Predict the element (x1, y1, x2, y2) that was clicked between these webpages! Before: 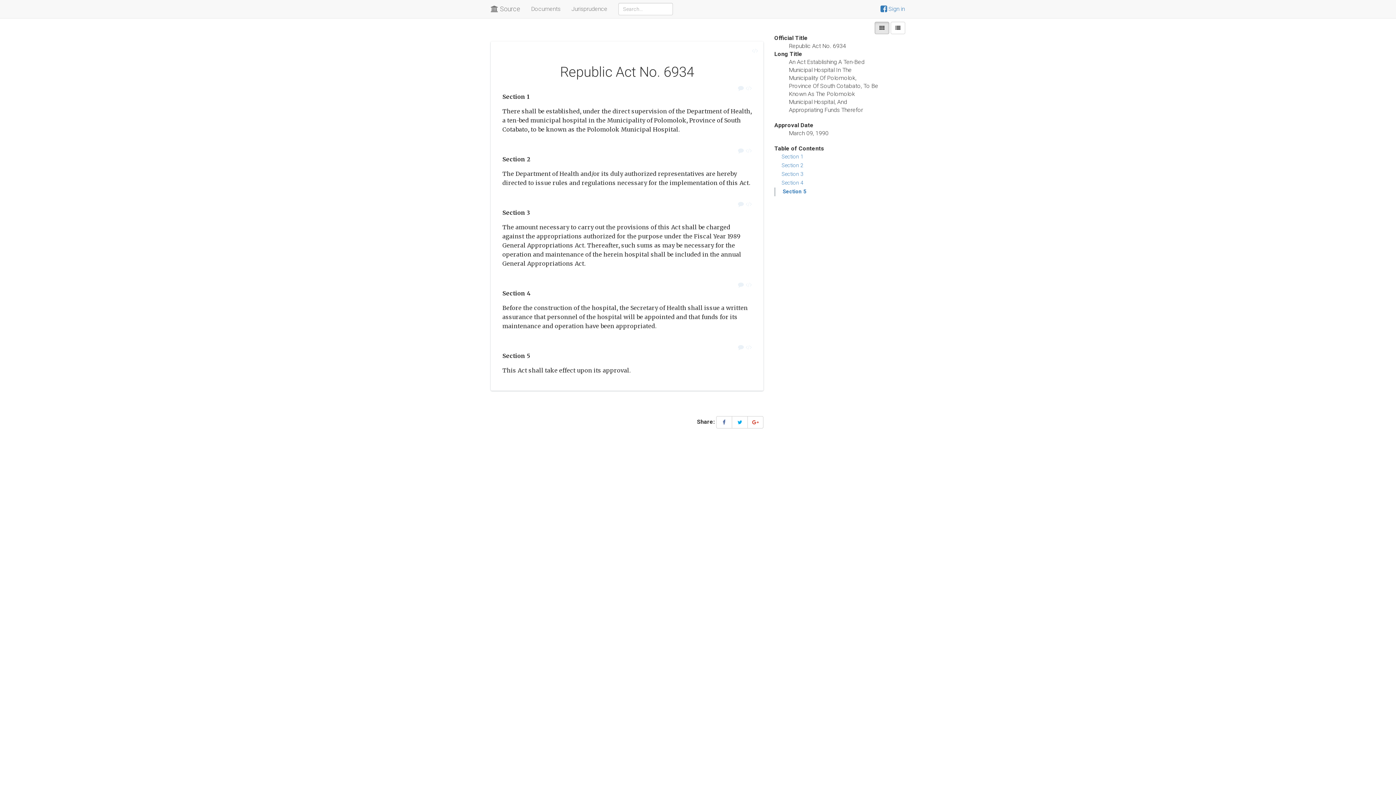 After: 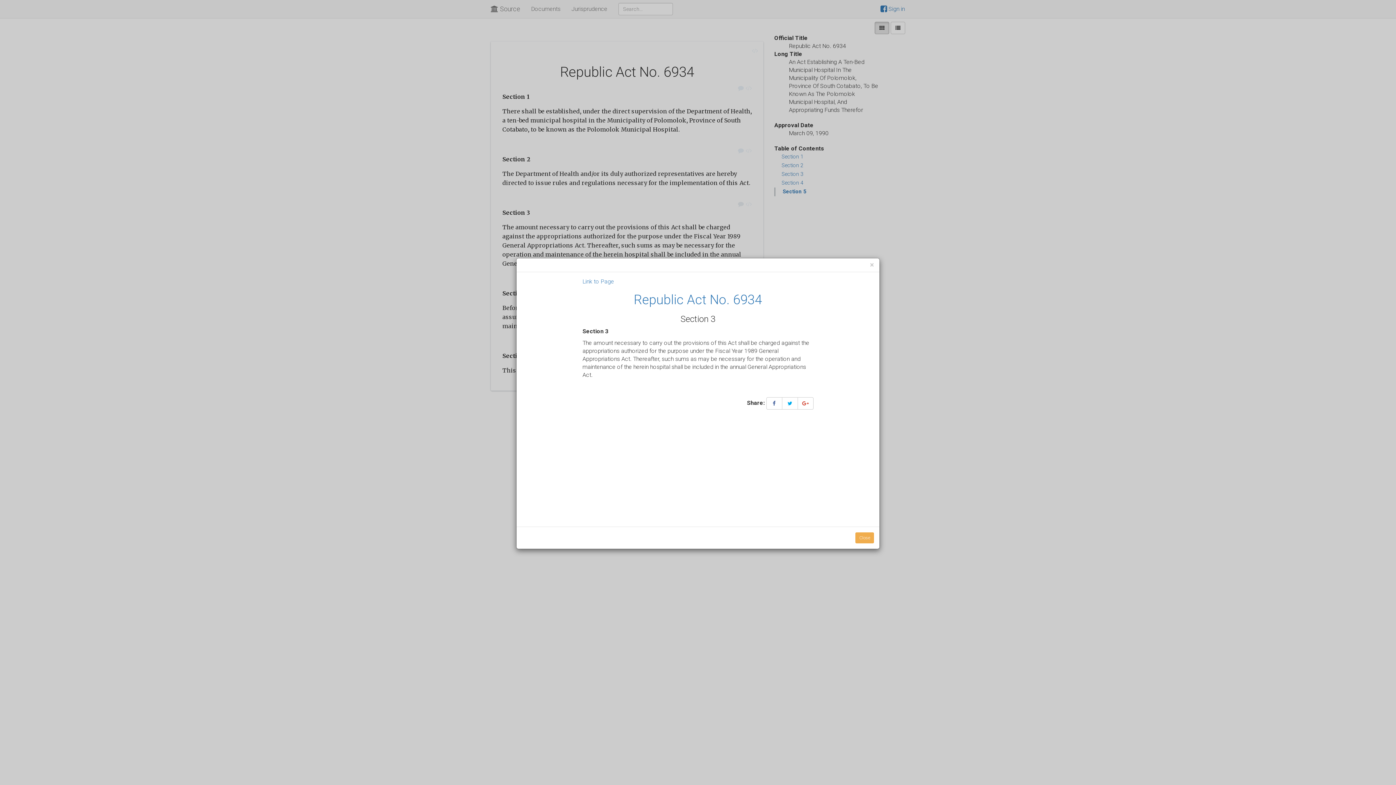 Action: bbox: (738, 200, 744, 207)